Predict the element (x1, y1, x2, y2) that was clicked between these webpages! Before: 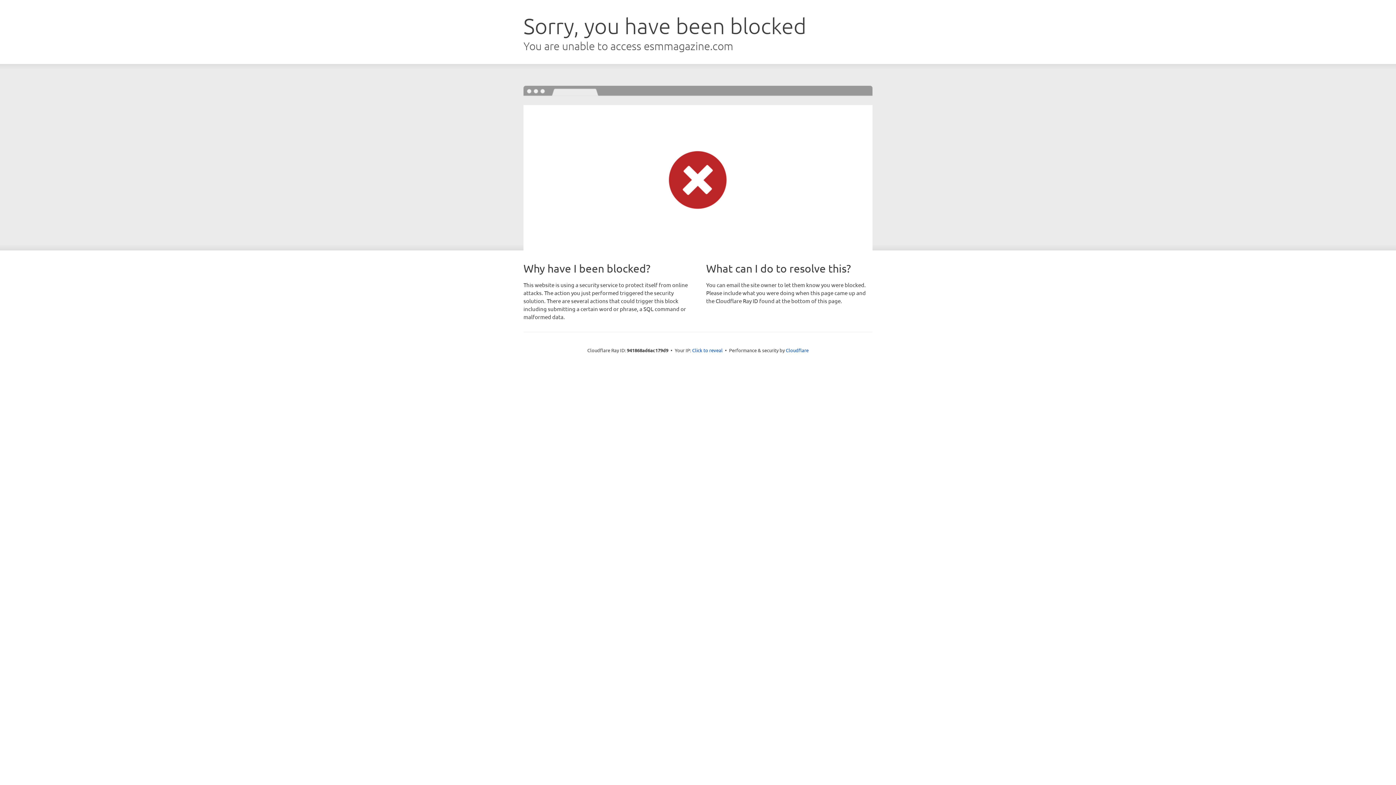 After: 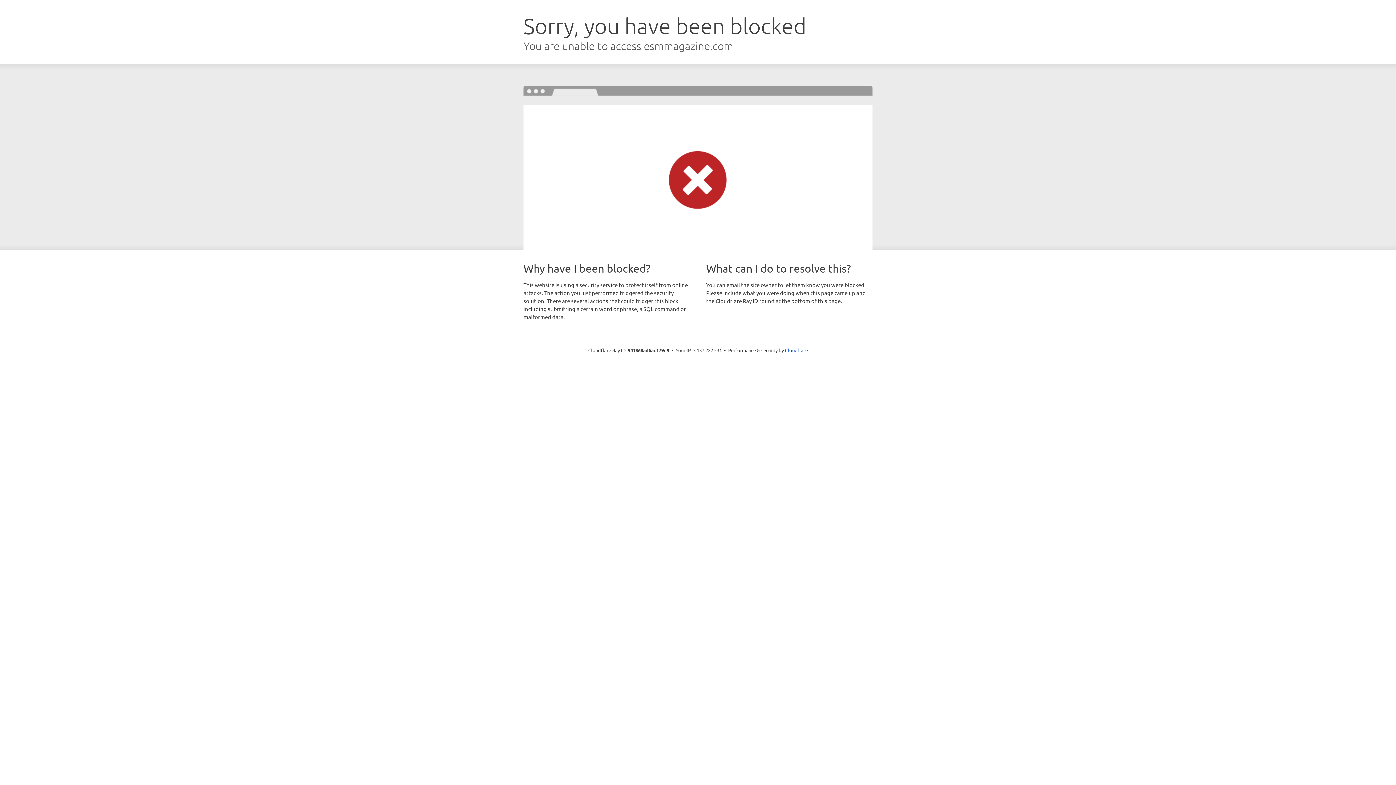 Action: bbox: (692, 346, 722, 353) label: Click to reveal